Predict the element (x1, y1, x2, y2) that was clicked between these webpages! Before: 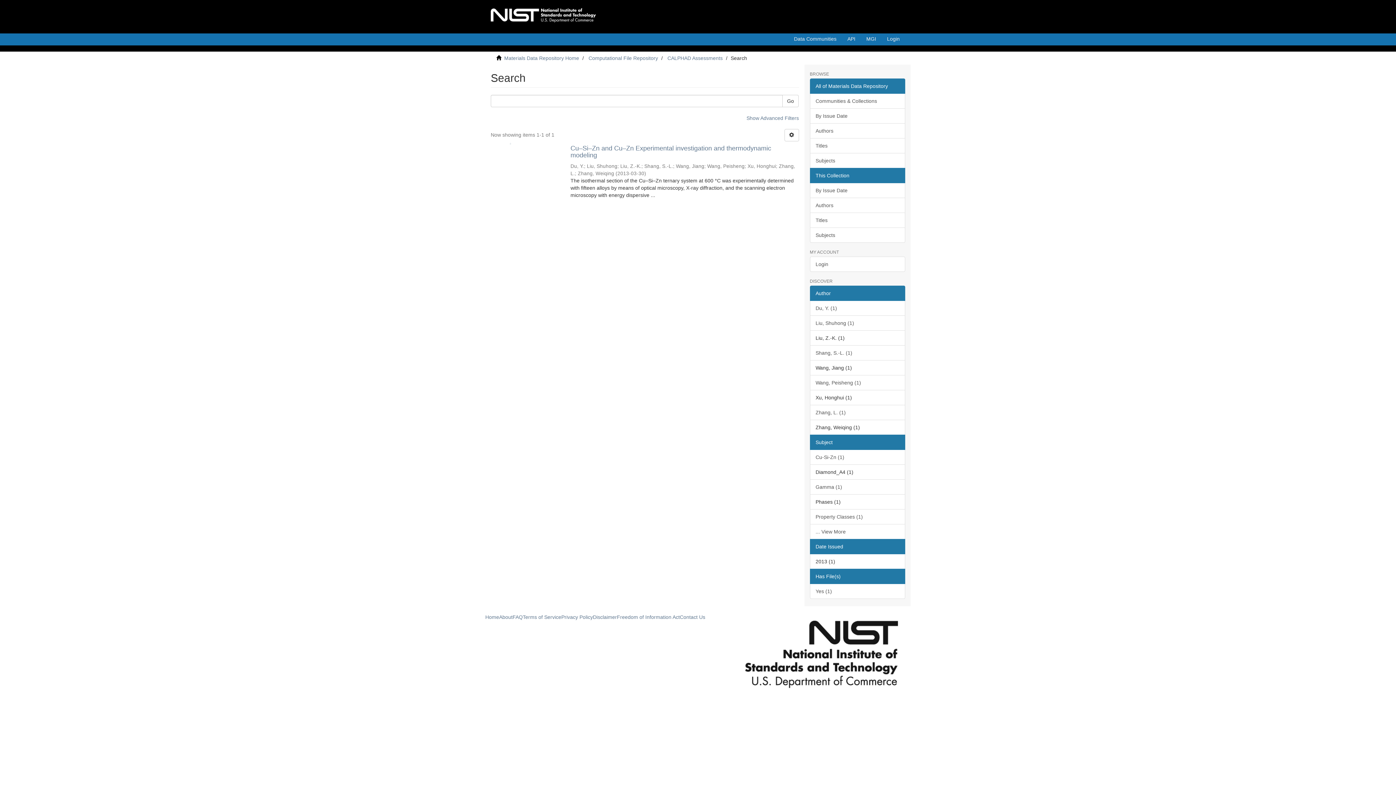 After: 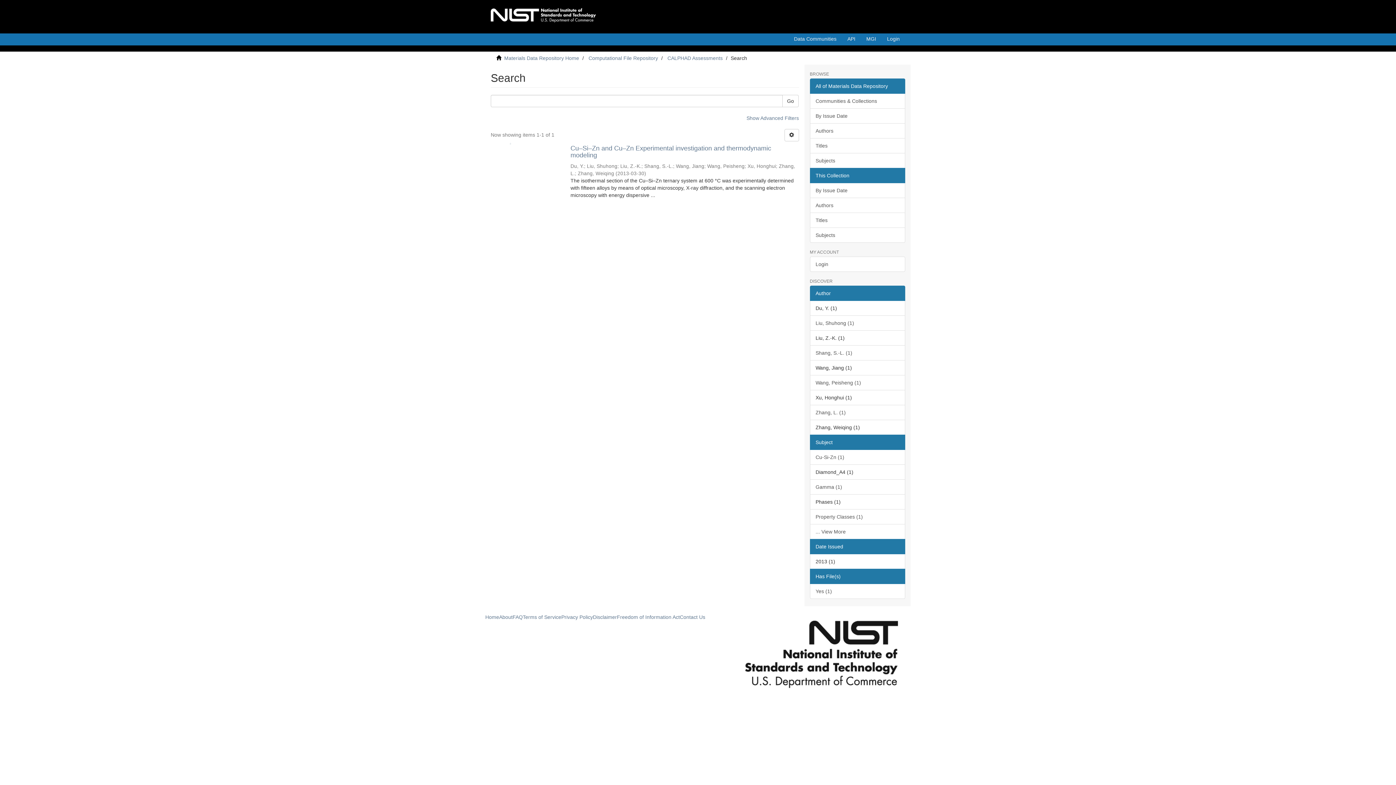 Action: bbox: (810, 300, 905, 316) label: Du, Y. (1)